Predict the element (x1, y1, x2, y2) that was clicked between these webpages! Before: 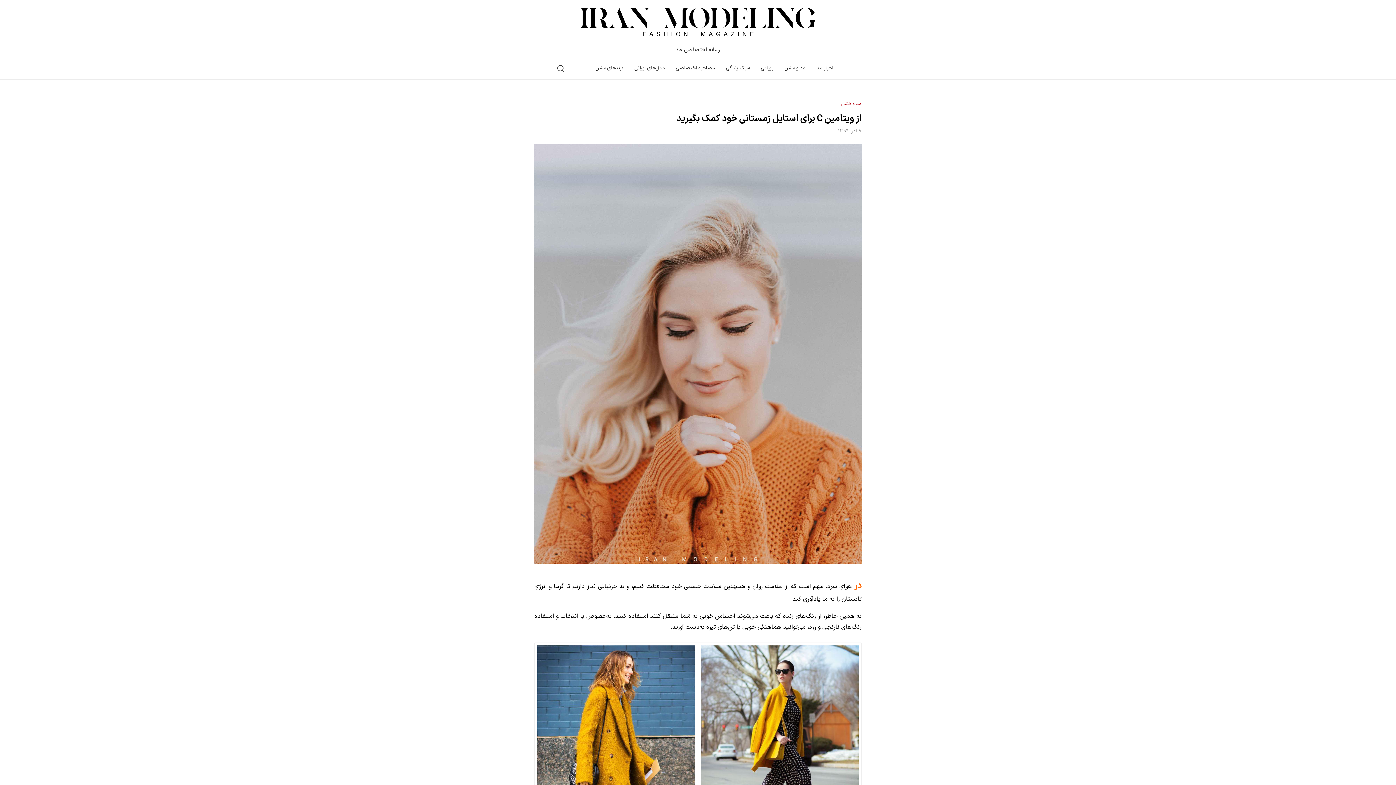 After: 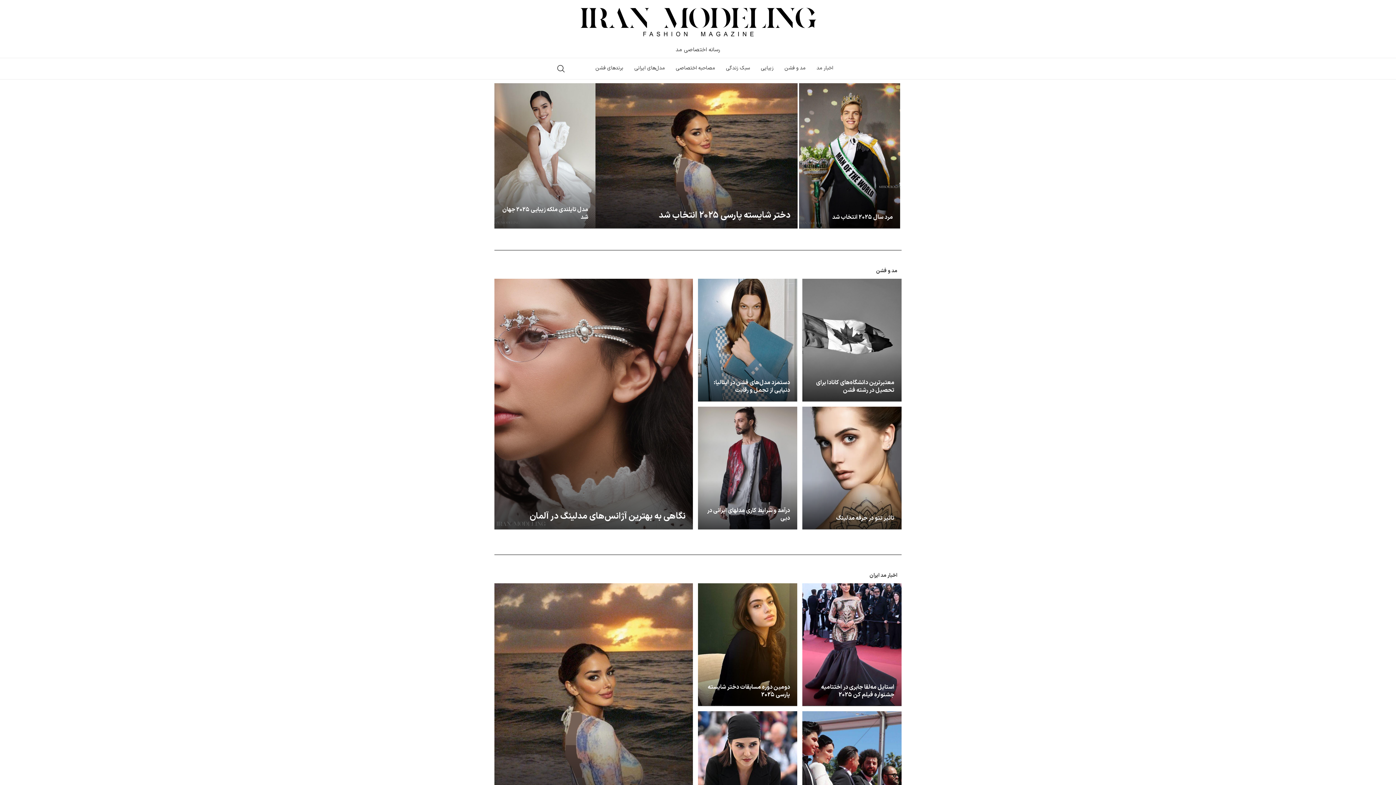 Action: bbox: (577, 3, 818, 40)